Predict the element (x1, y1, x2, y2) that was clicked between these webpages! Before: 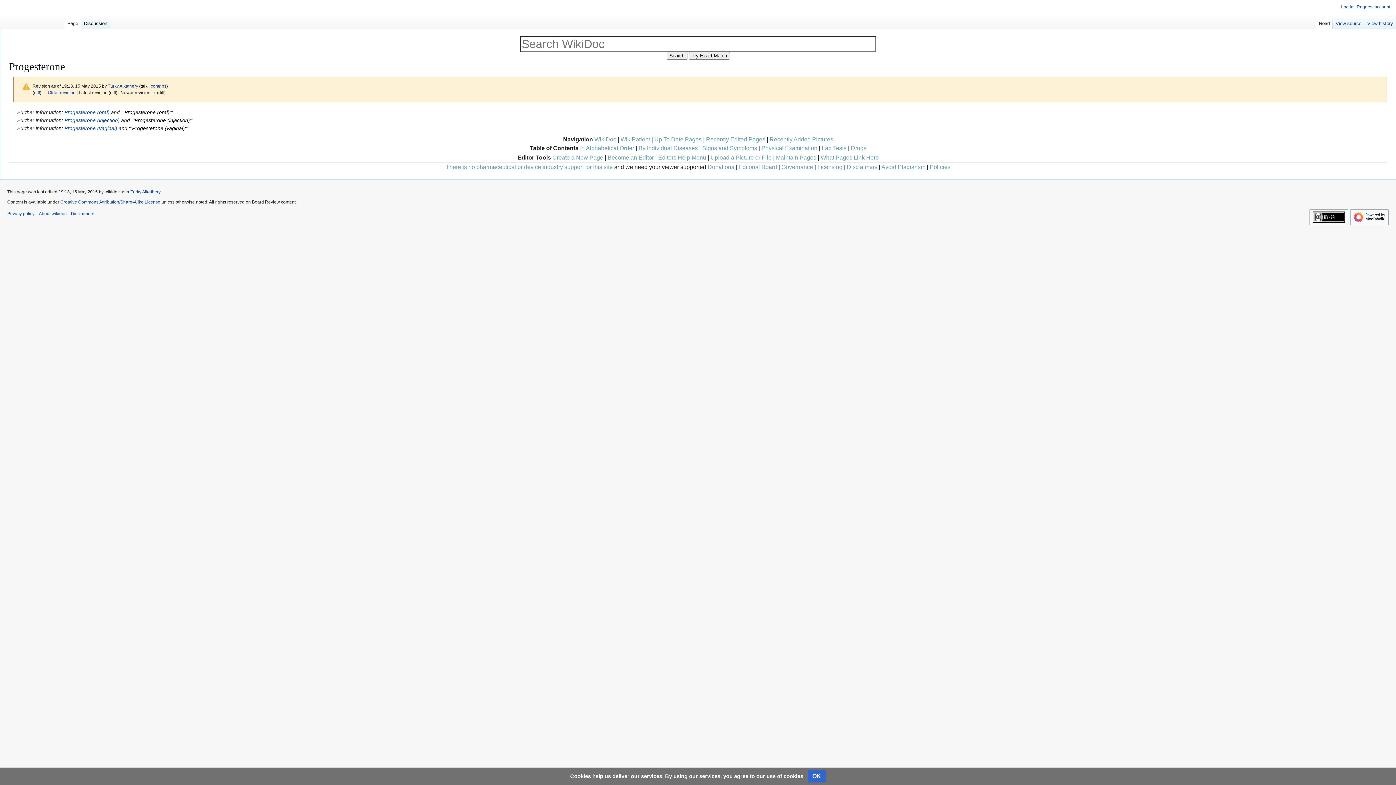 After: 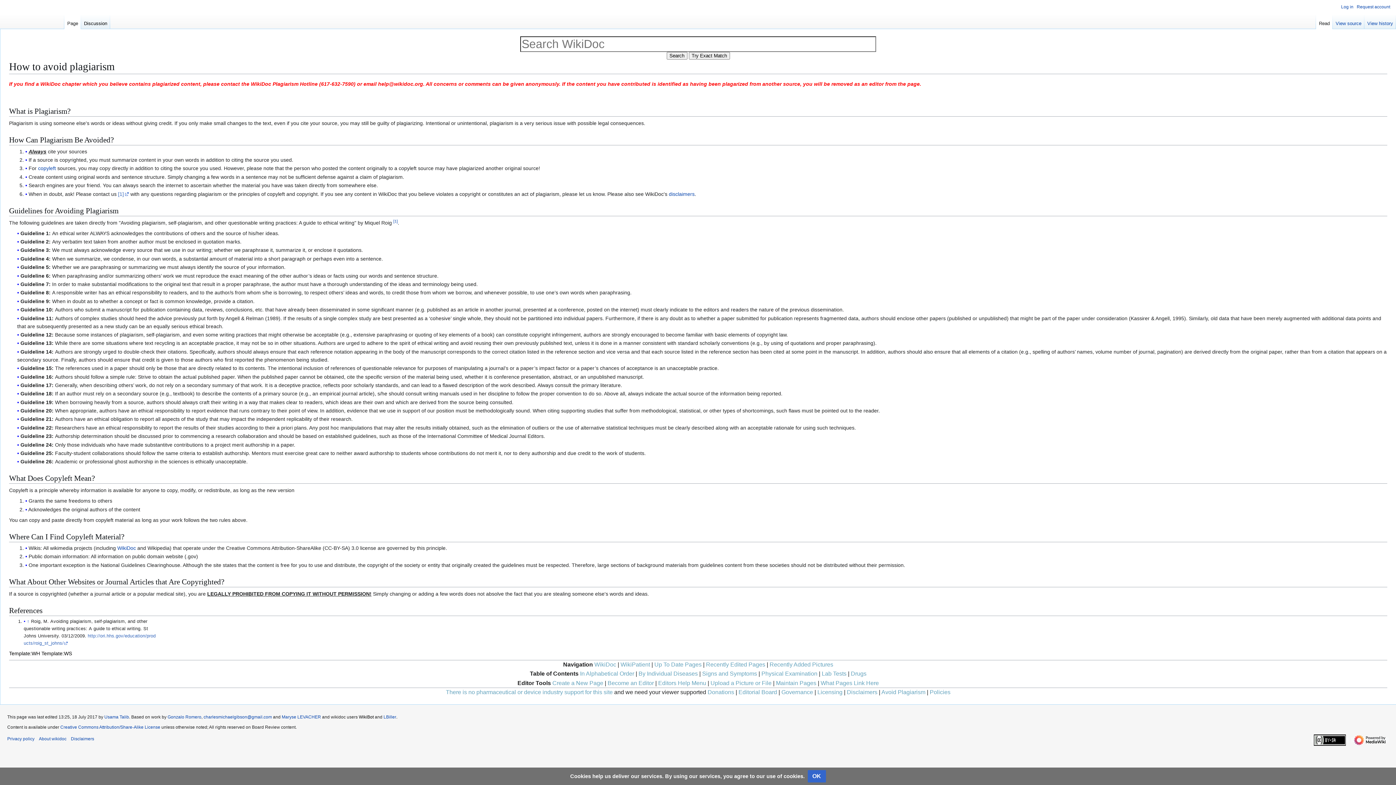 Action: label: Avoid Plagiarism bbox: (881, 163, 925, 170)